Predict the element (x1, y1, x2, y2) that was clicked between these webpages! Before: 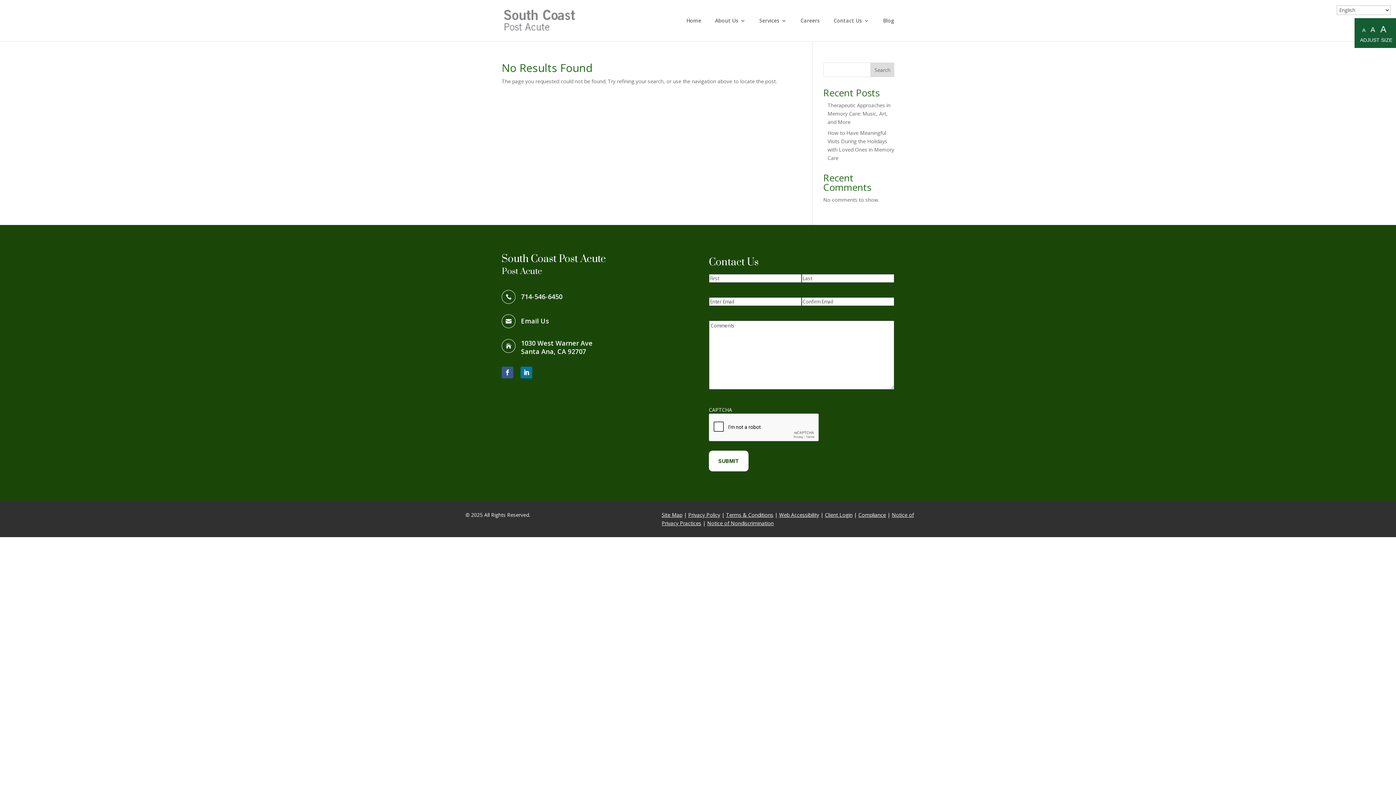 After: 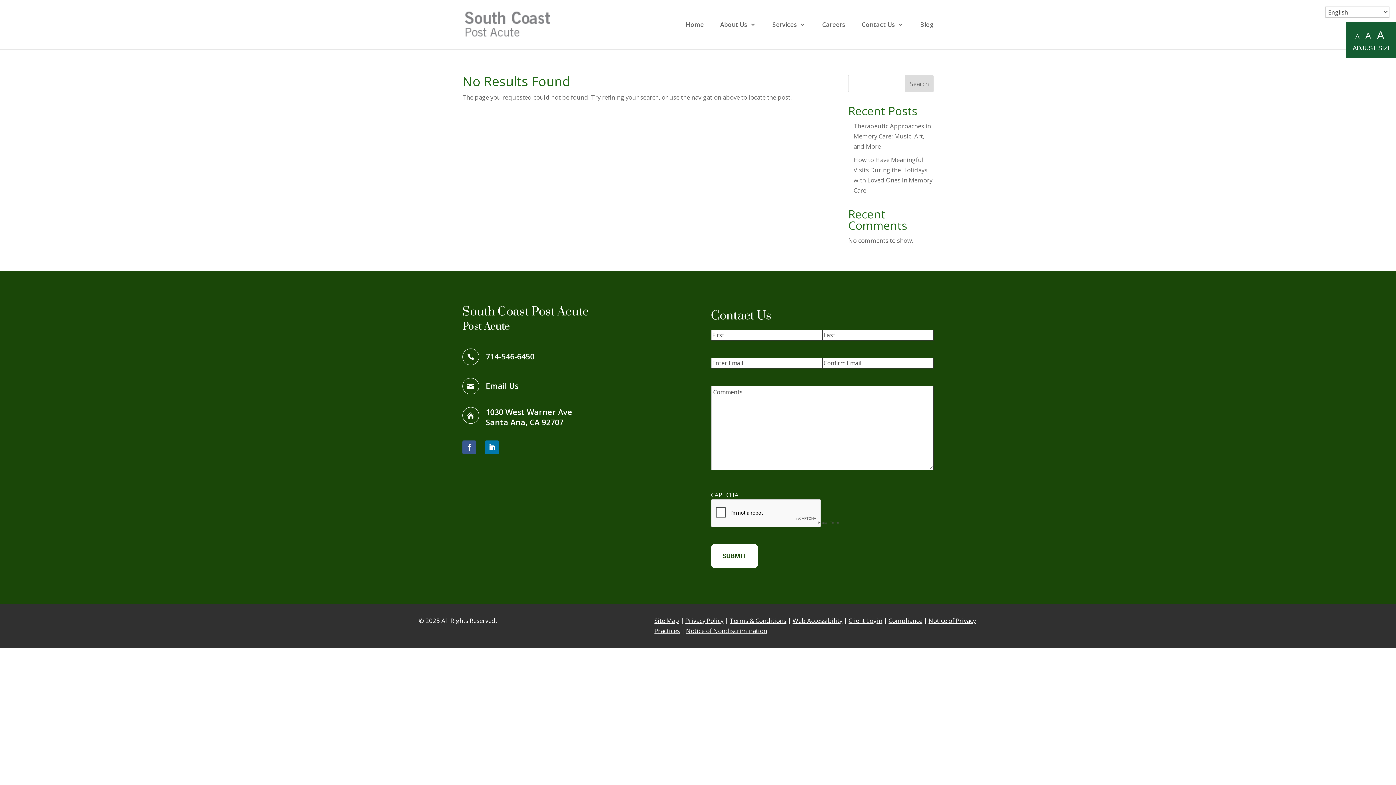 Action: label: Large A to resize fonts large bbox: (1378, 24, 1389, 33)